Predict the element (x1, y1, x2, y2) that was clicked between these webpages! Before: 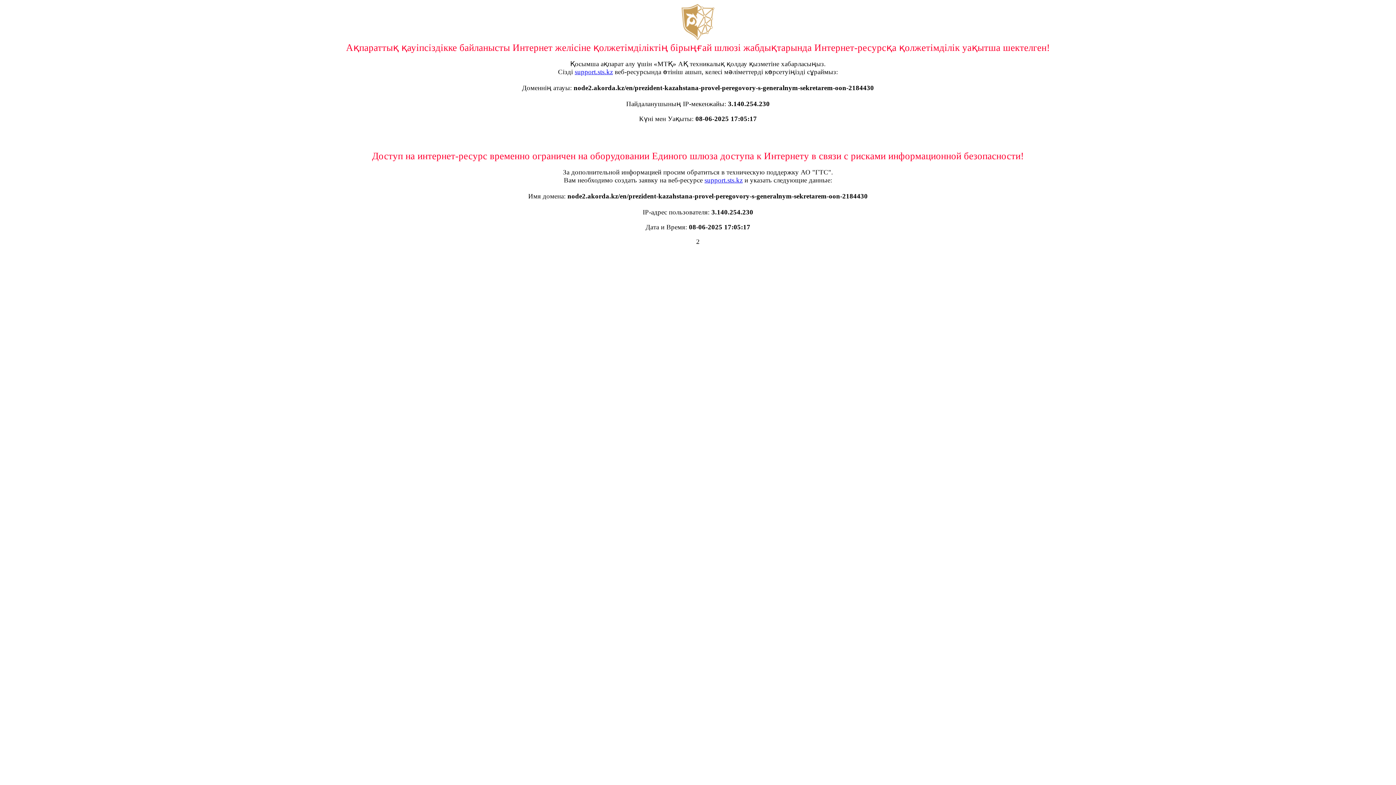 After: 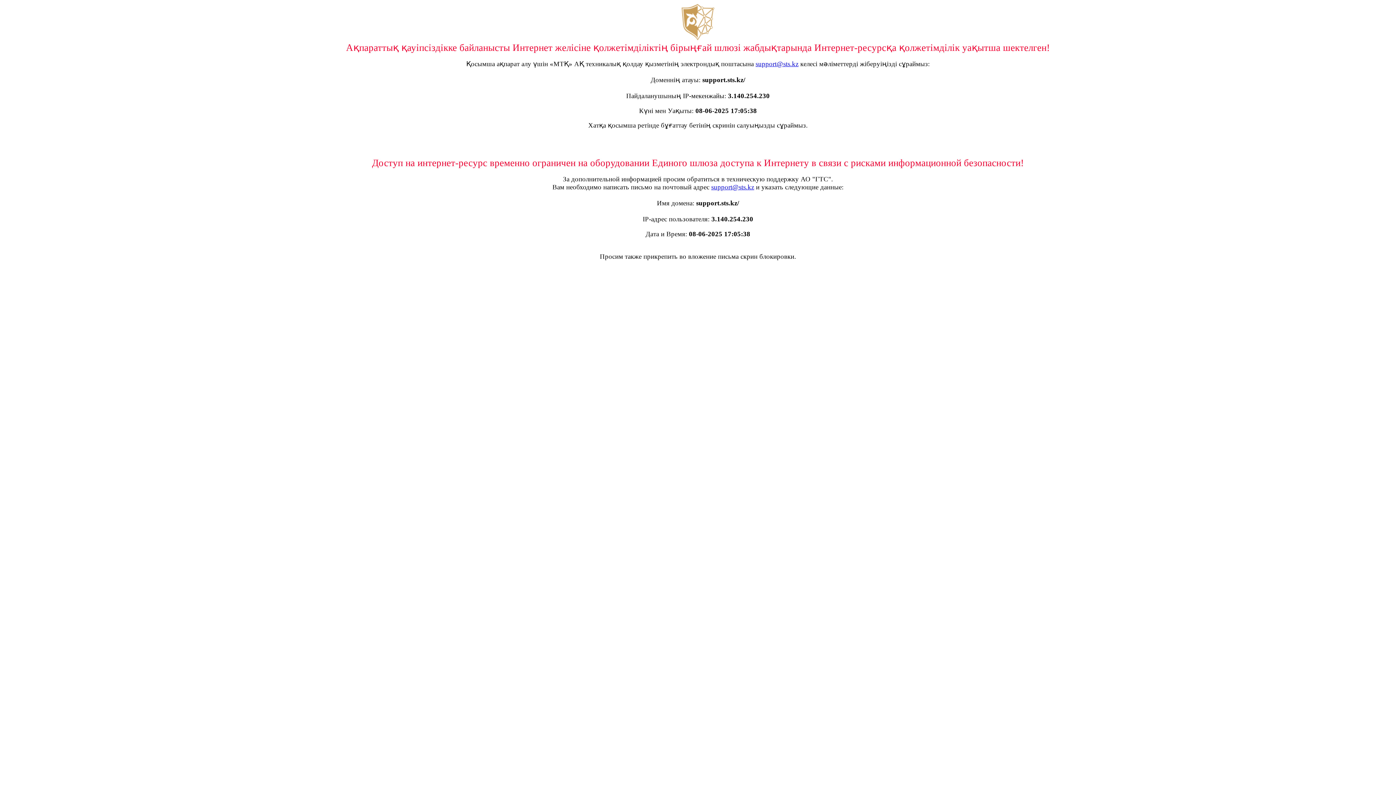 Action: bbox: (574, 68, 613, 75) label: support.sts.kz